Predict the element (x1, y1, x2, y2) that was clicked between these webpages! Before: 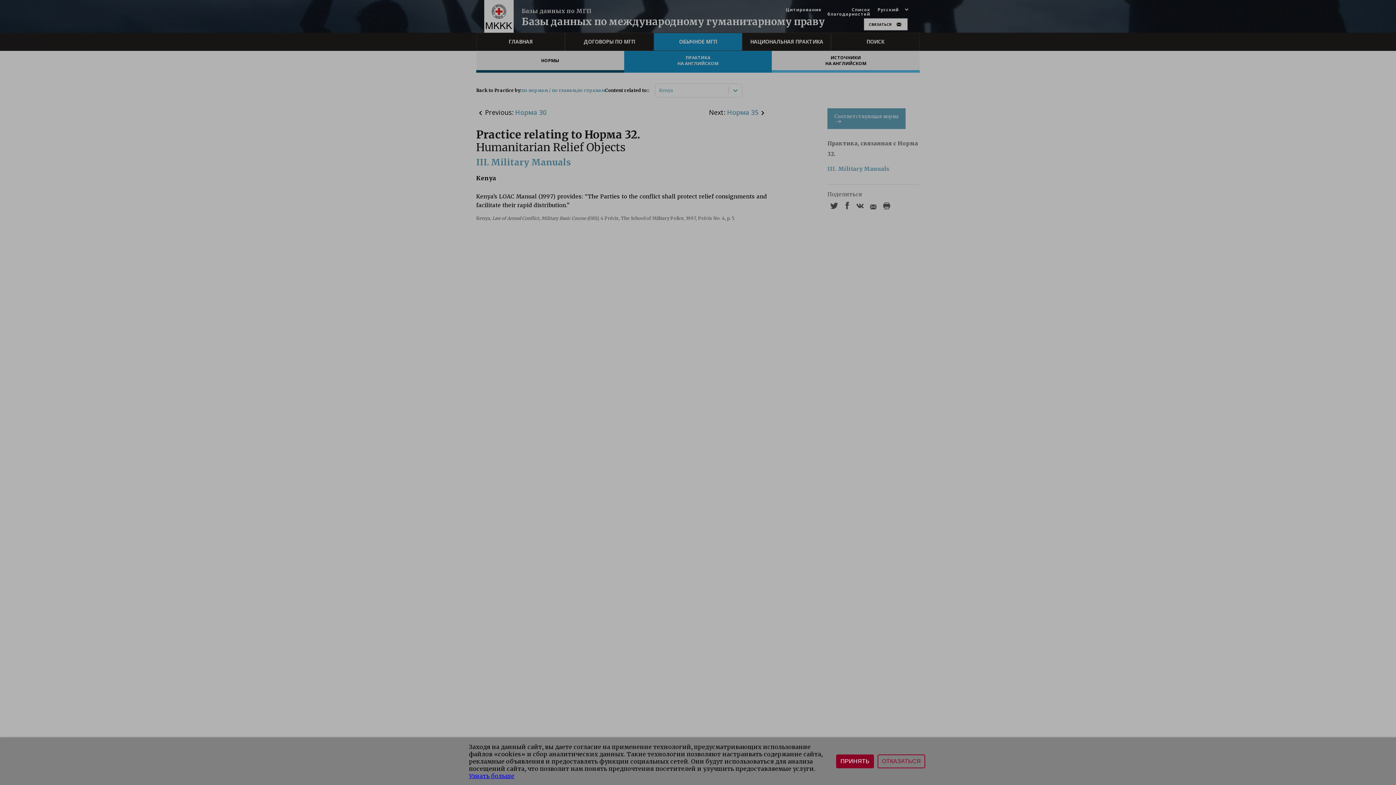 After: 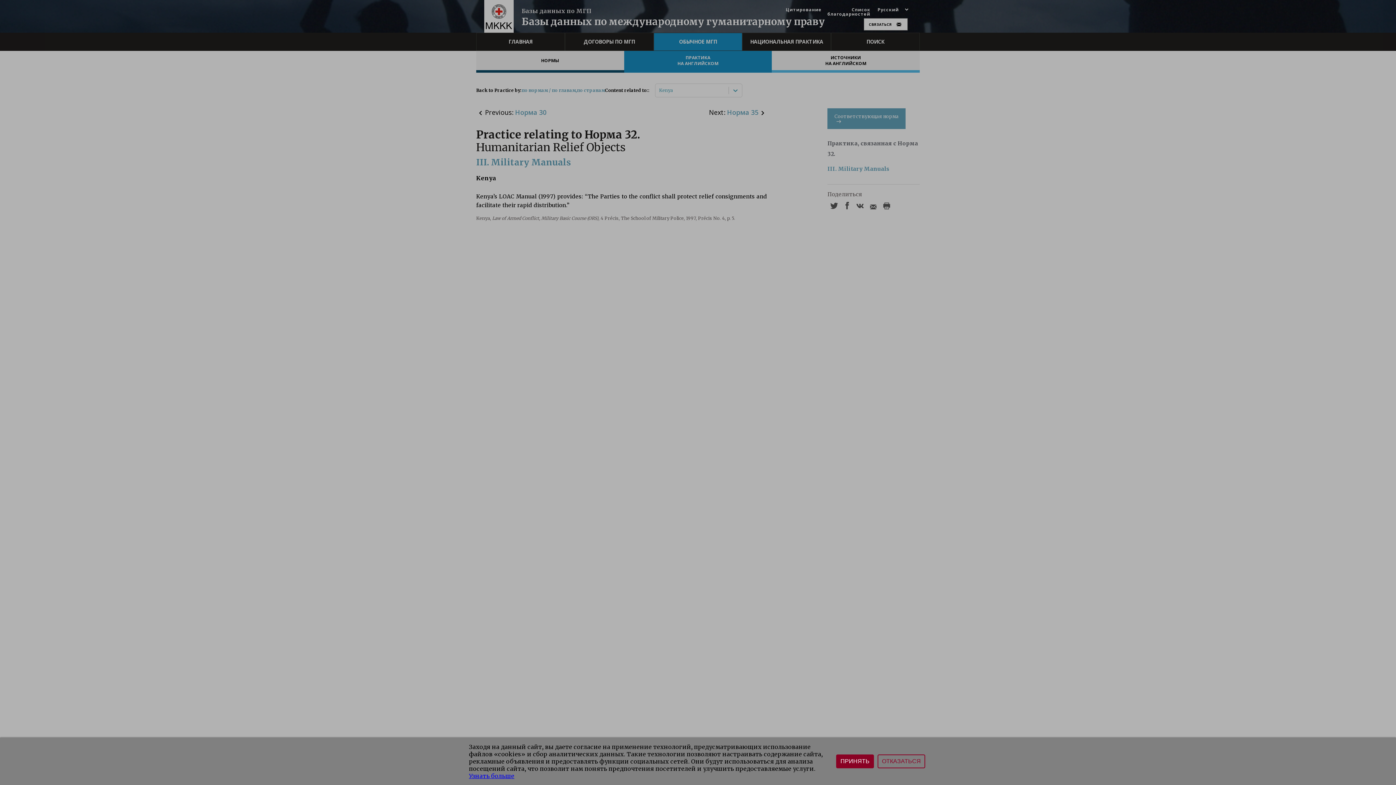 Action: label: Узнать больше bbox: (469, 772, 514, 780)